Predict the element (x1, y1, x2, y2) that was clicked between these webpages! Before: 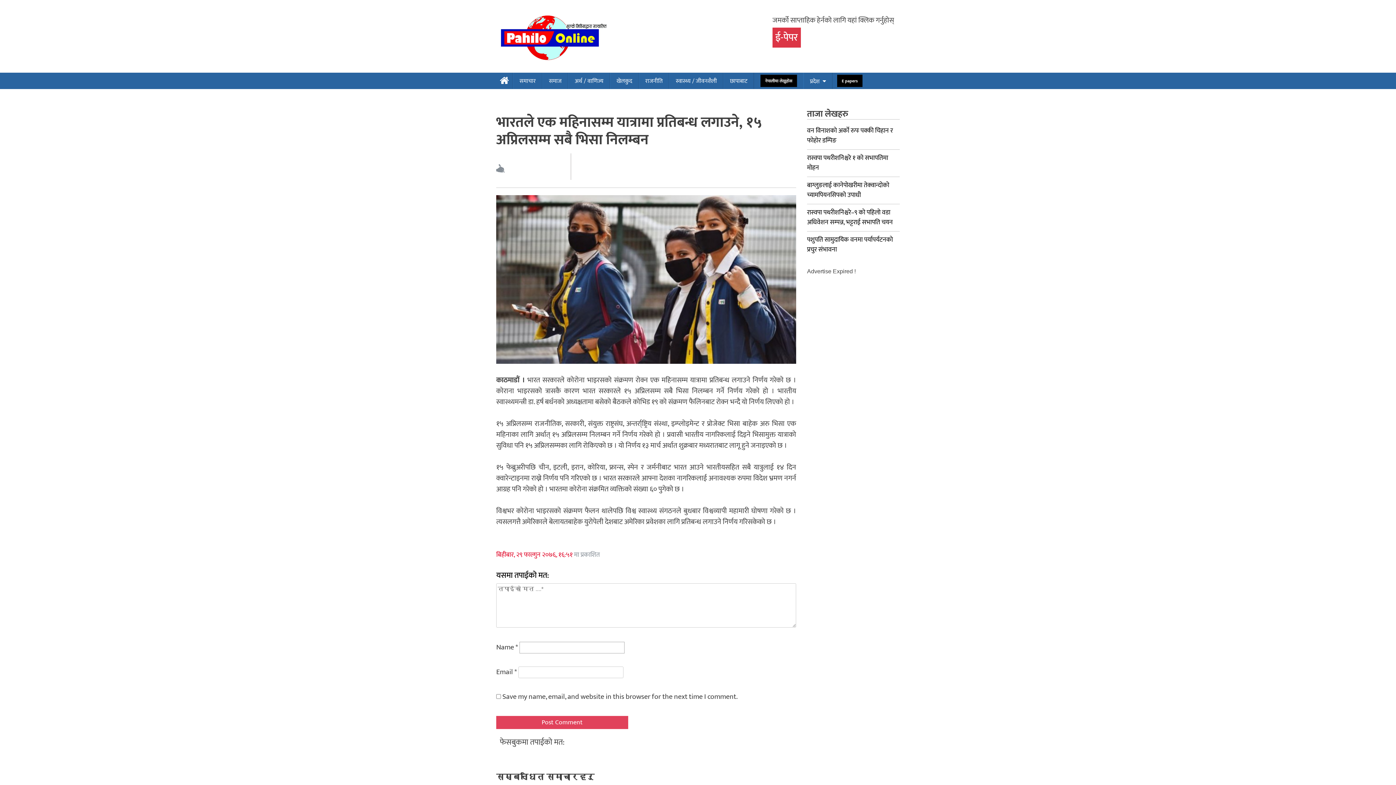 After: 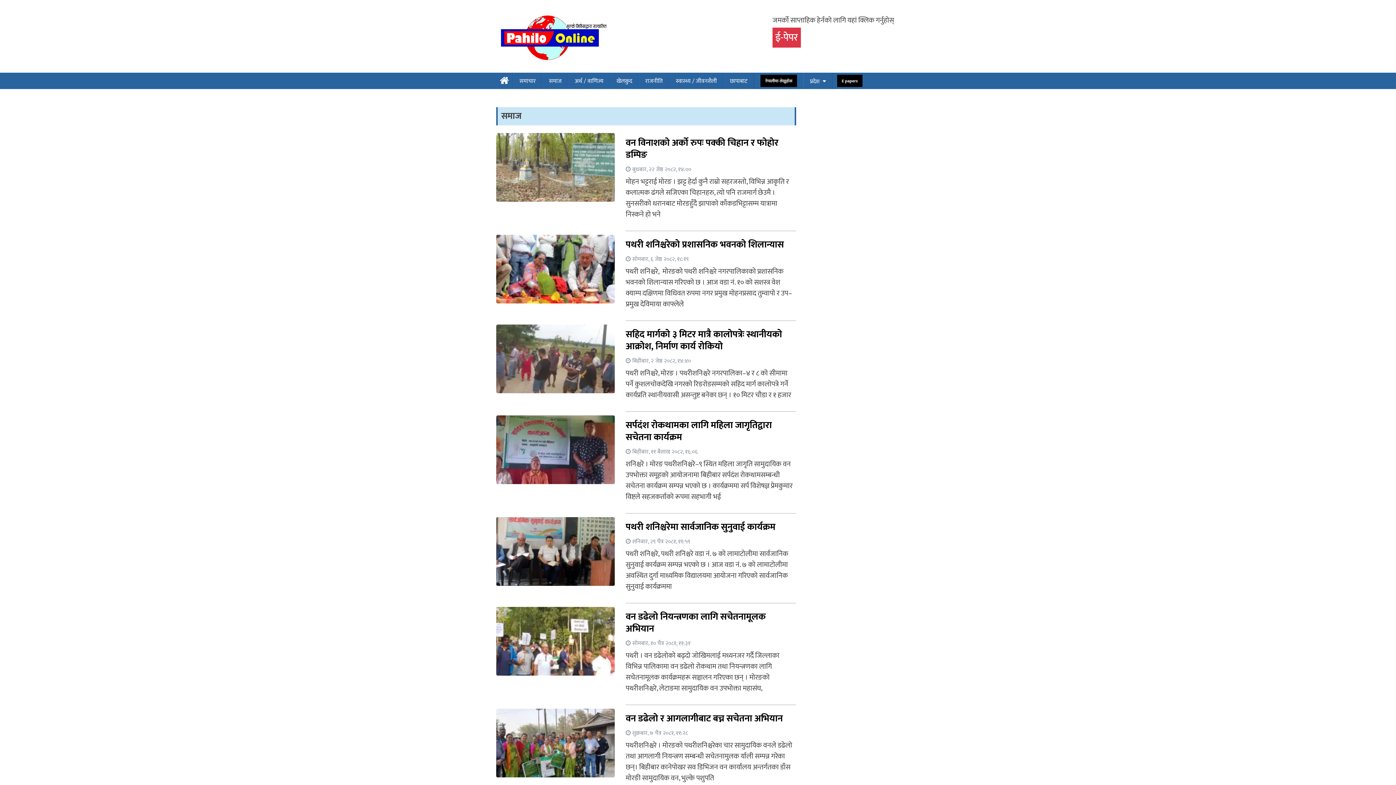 Action: label: समाज bbox: (549, 72, 561, 89)